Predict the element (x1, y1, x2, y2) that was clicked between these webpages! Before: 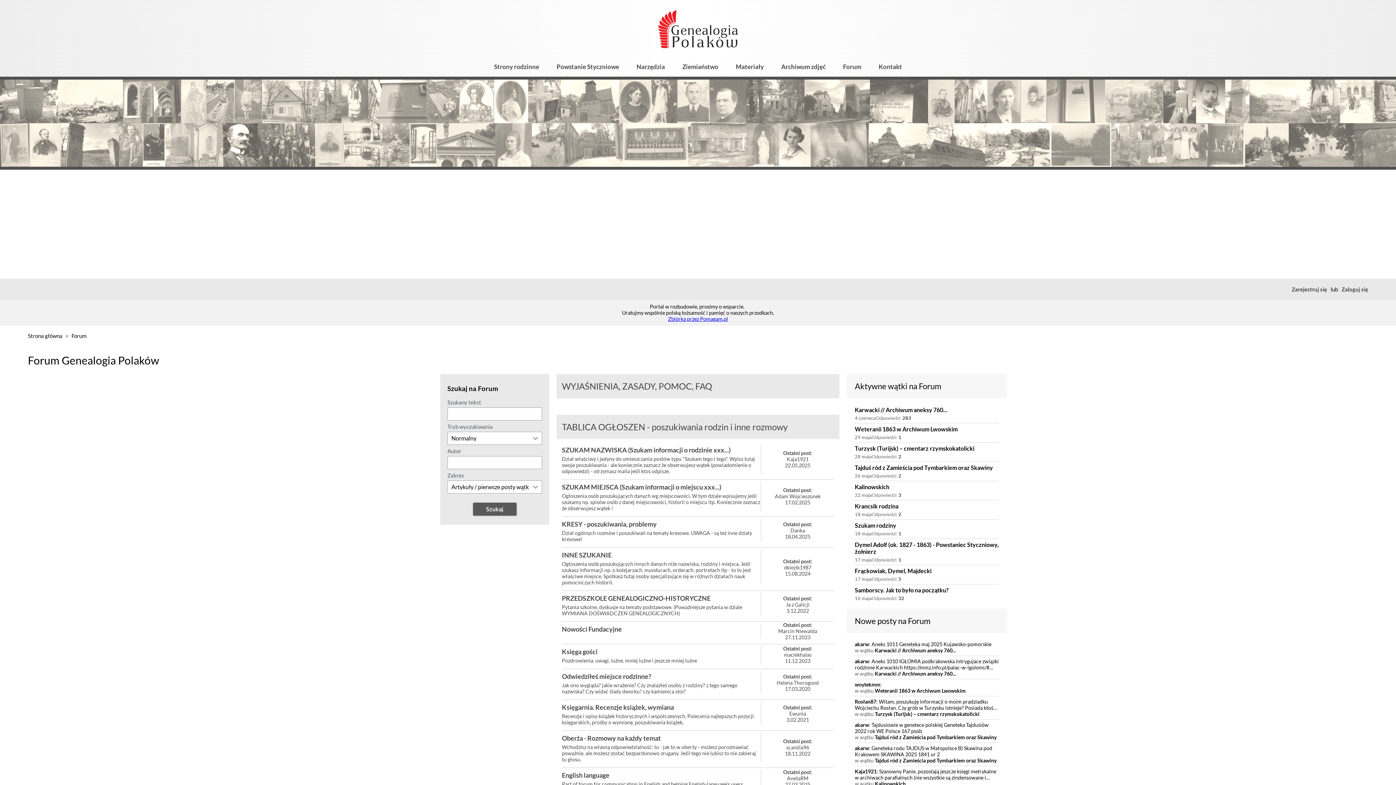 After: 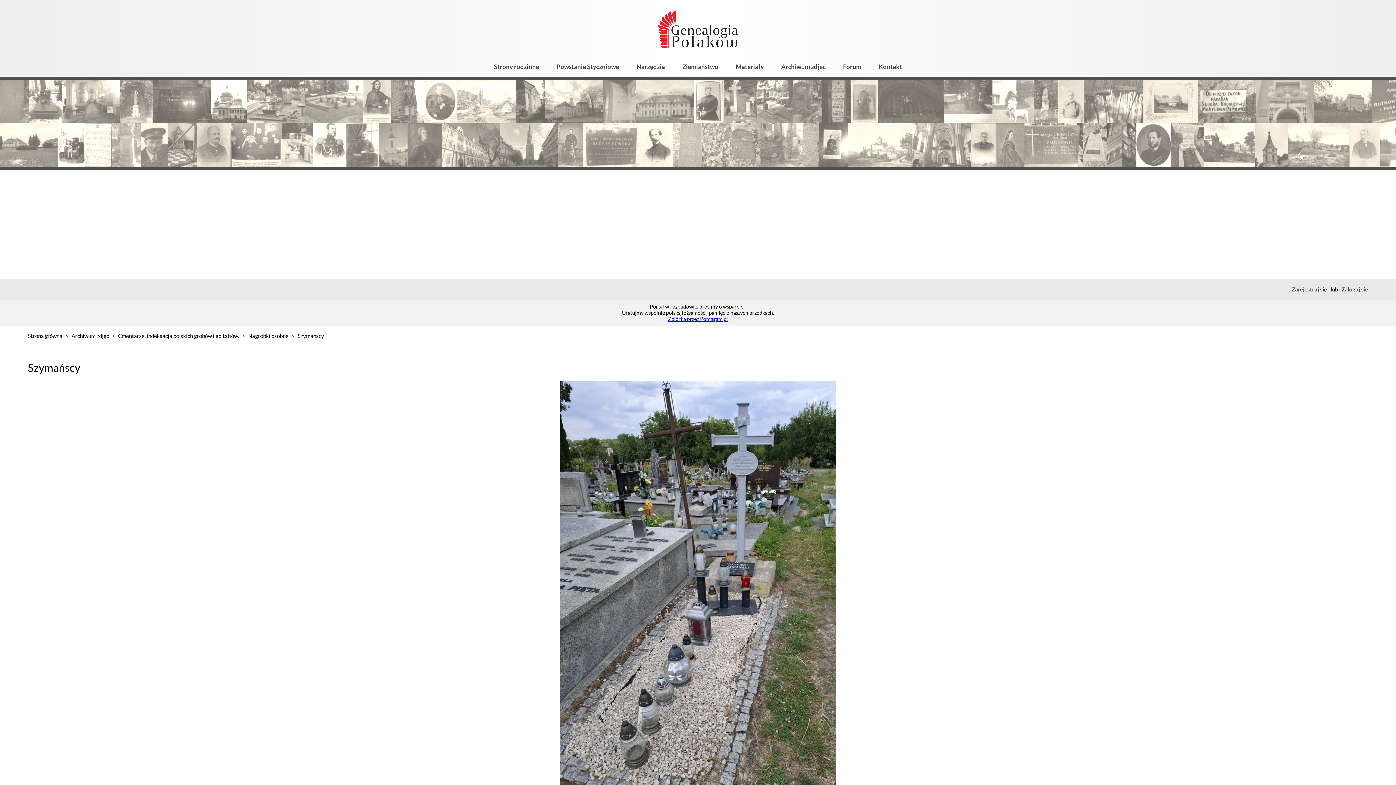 Action: bbox: (206, 79, 234, 123)